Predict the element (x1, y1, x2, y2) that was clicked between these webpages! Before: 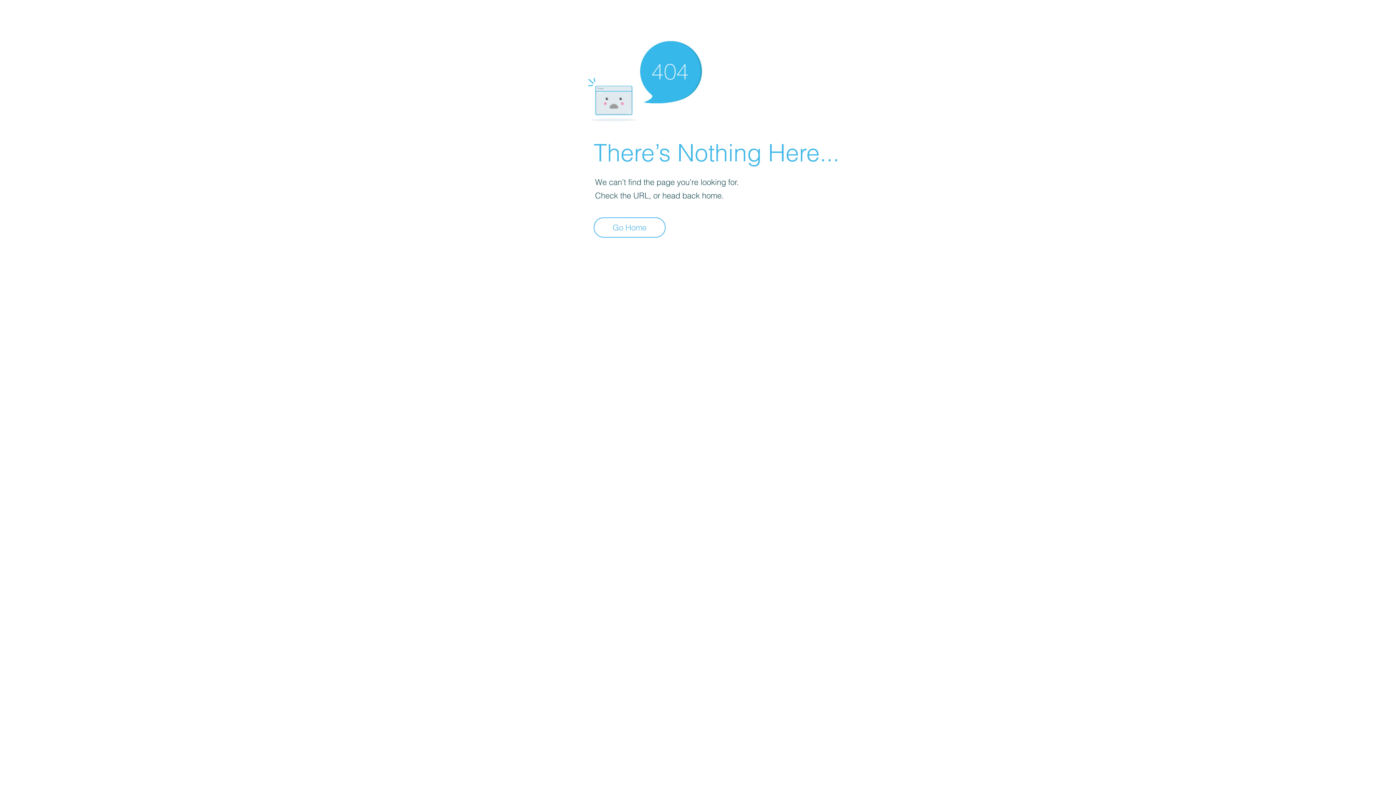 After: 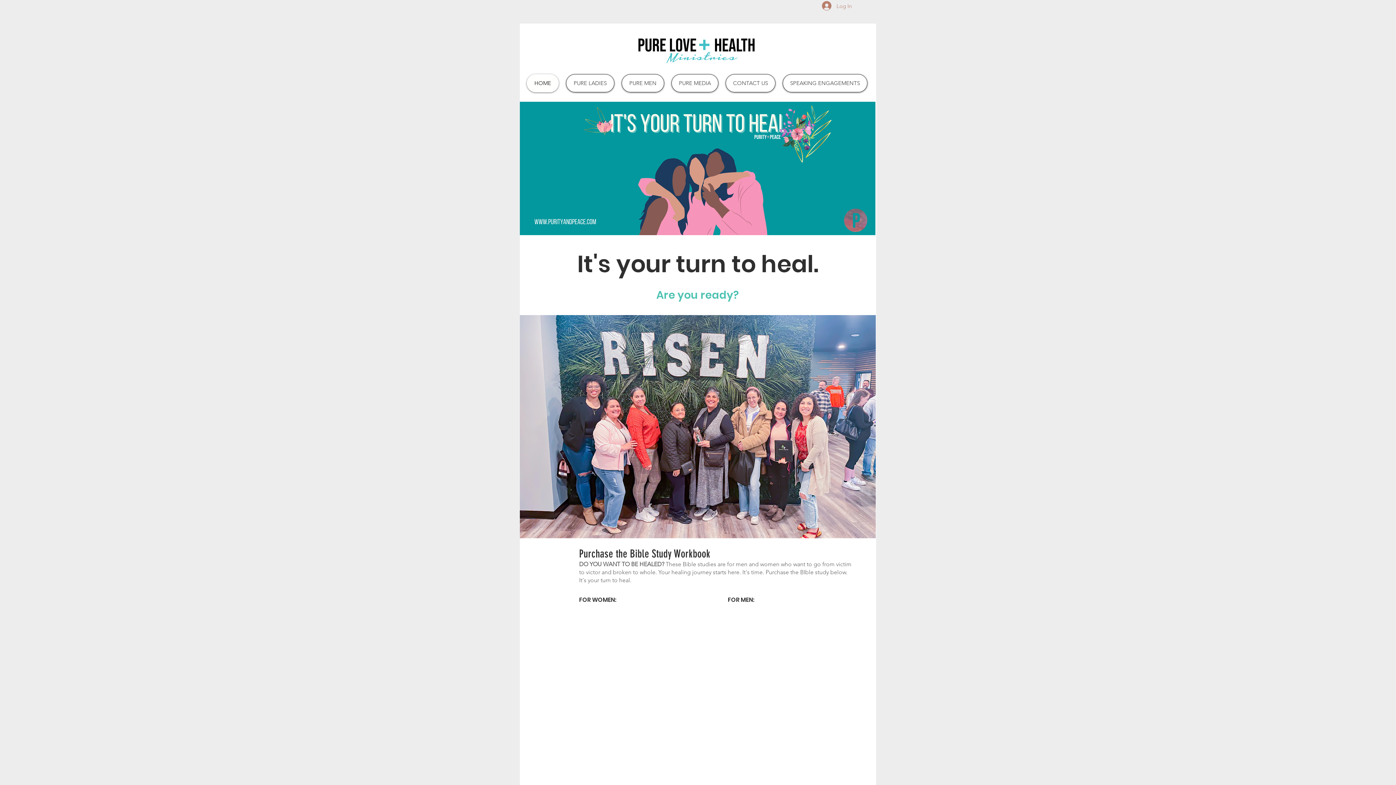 Action: label: Go Home bbox: (593, 217, 665, 237)